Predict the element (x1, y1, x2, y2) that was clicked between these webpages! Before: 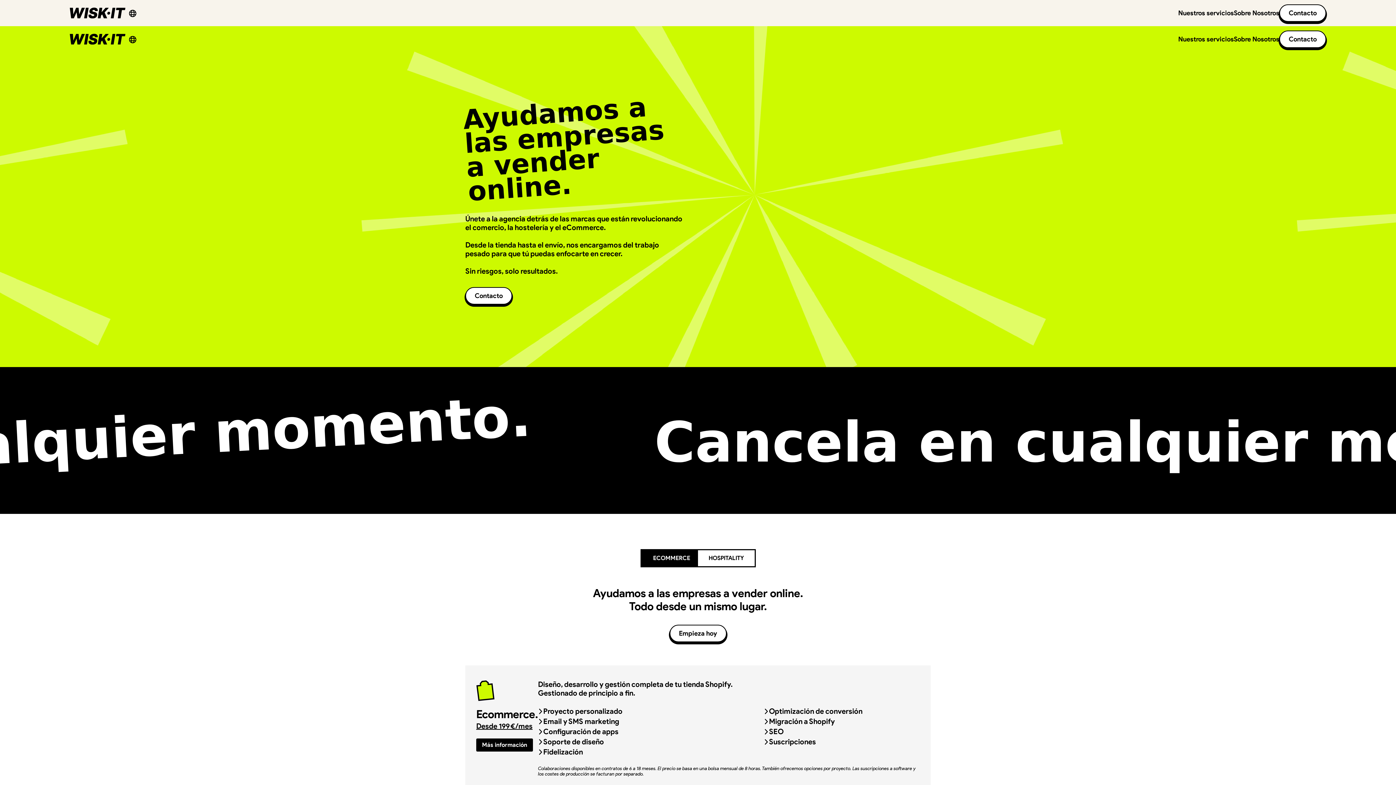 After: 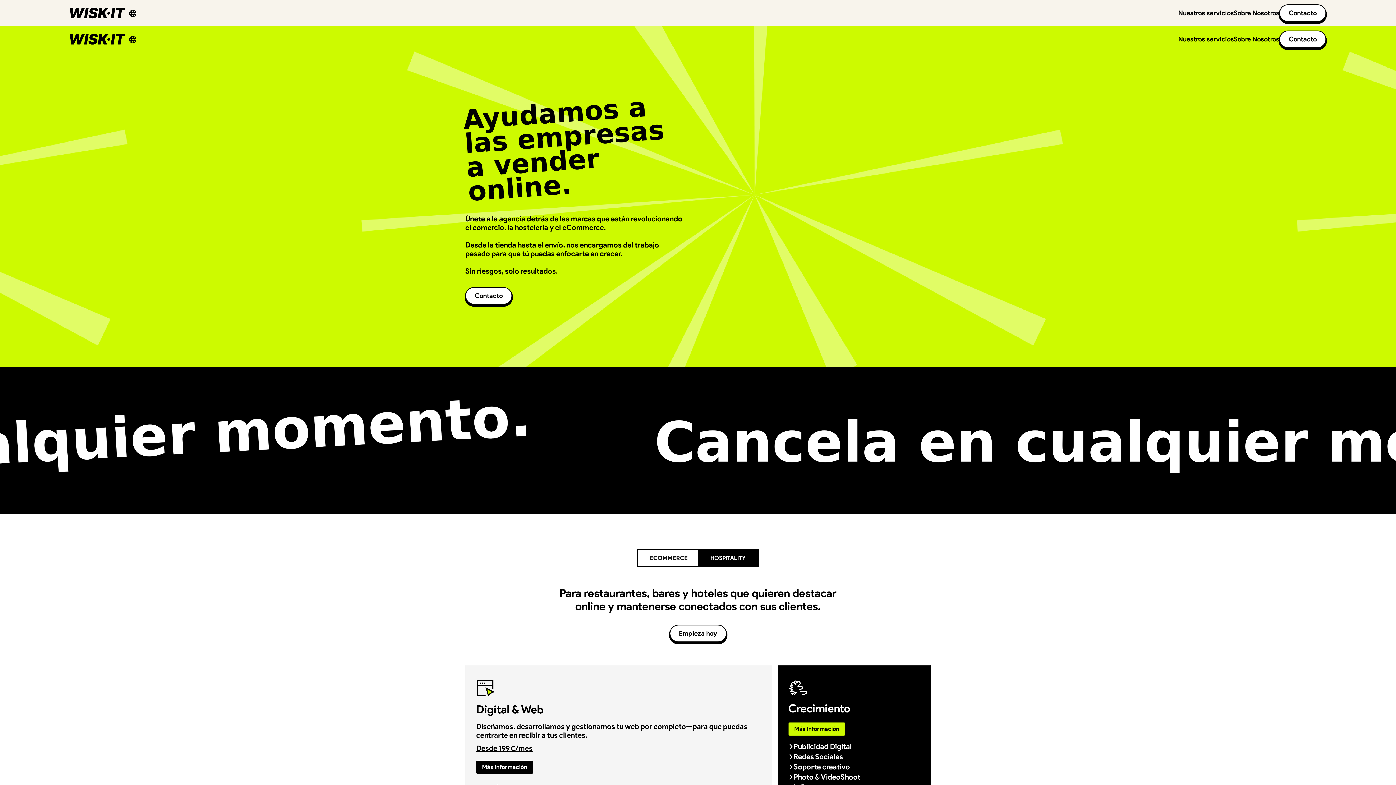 Action: label: HOSPITALITY bbox: (698, 550, 754, 566)